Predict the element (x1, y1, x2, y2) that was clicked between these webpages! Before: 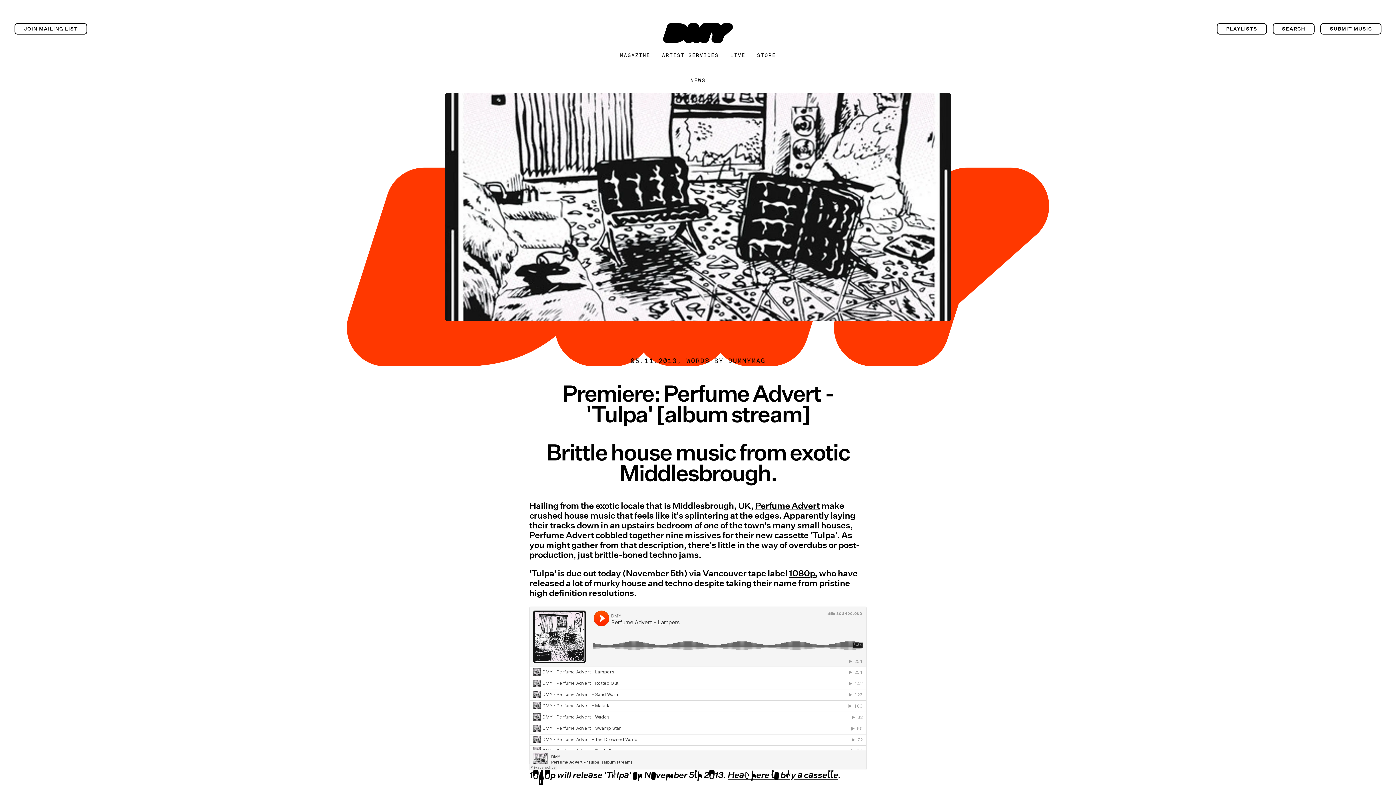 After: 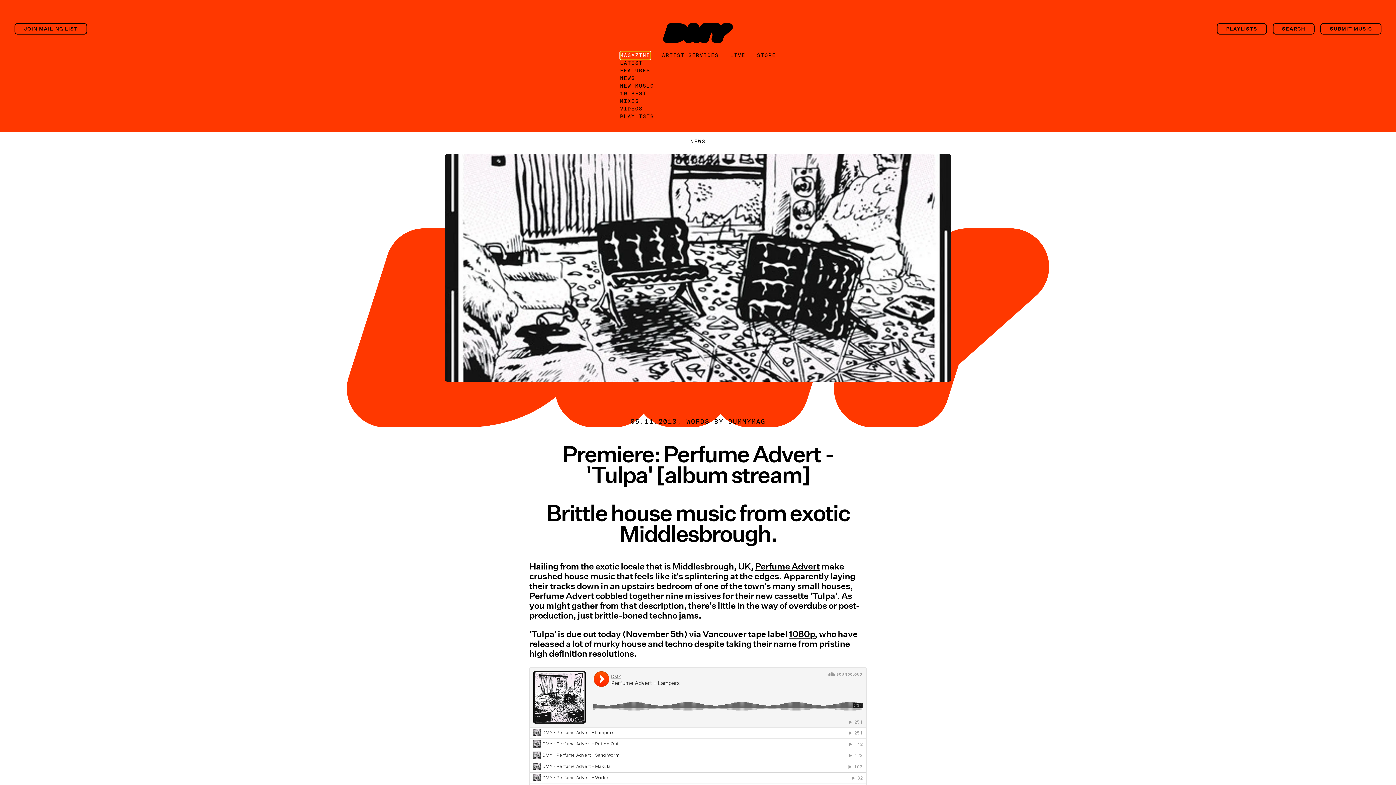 Action: bbox: (620, 51, 650, 59) label: MAGAZINE